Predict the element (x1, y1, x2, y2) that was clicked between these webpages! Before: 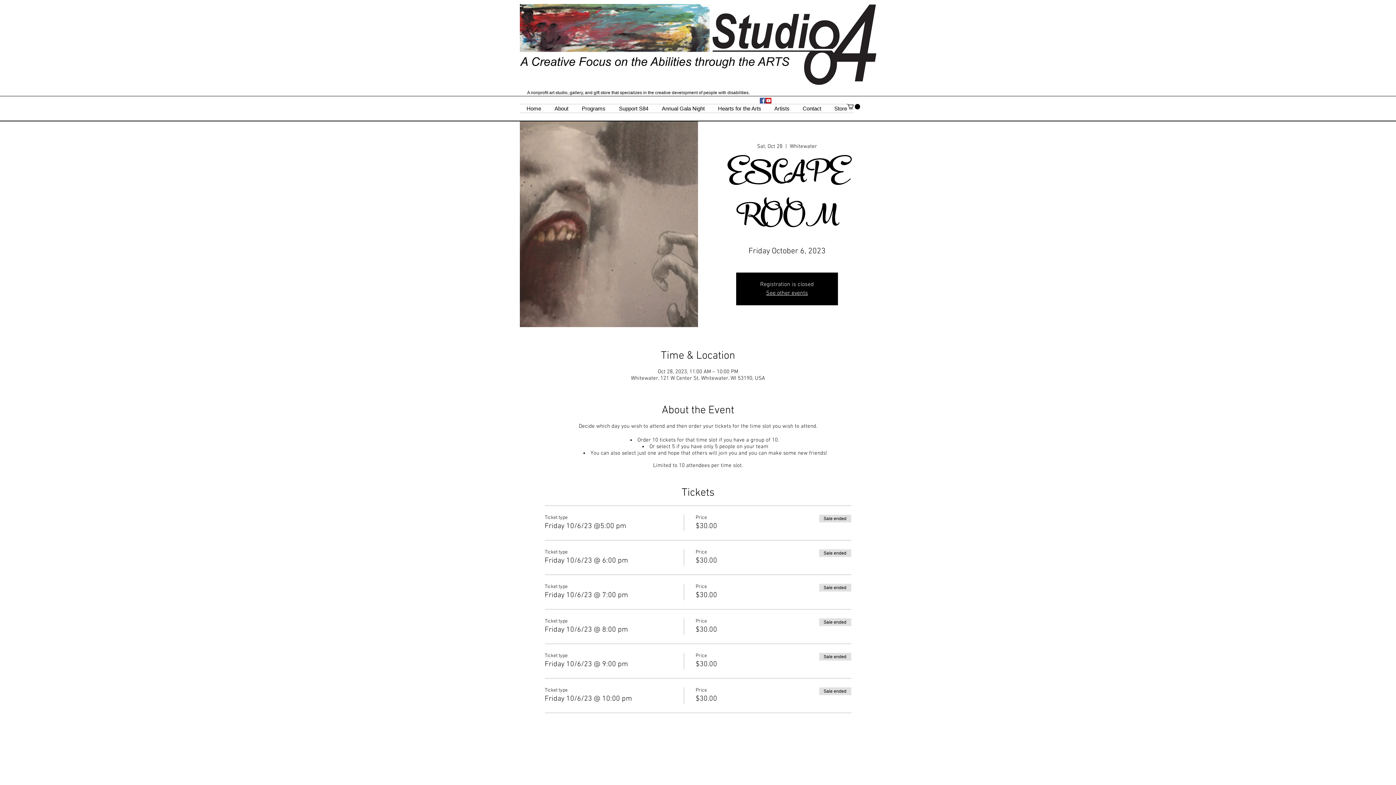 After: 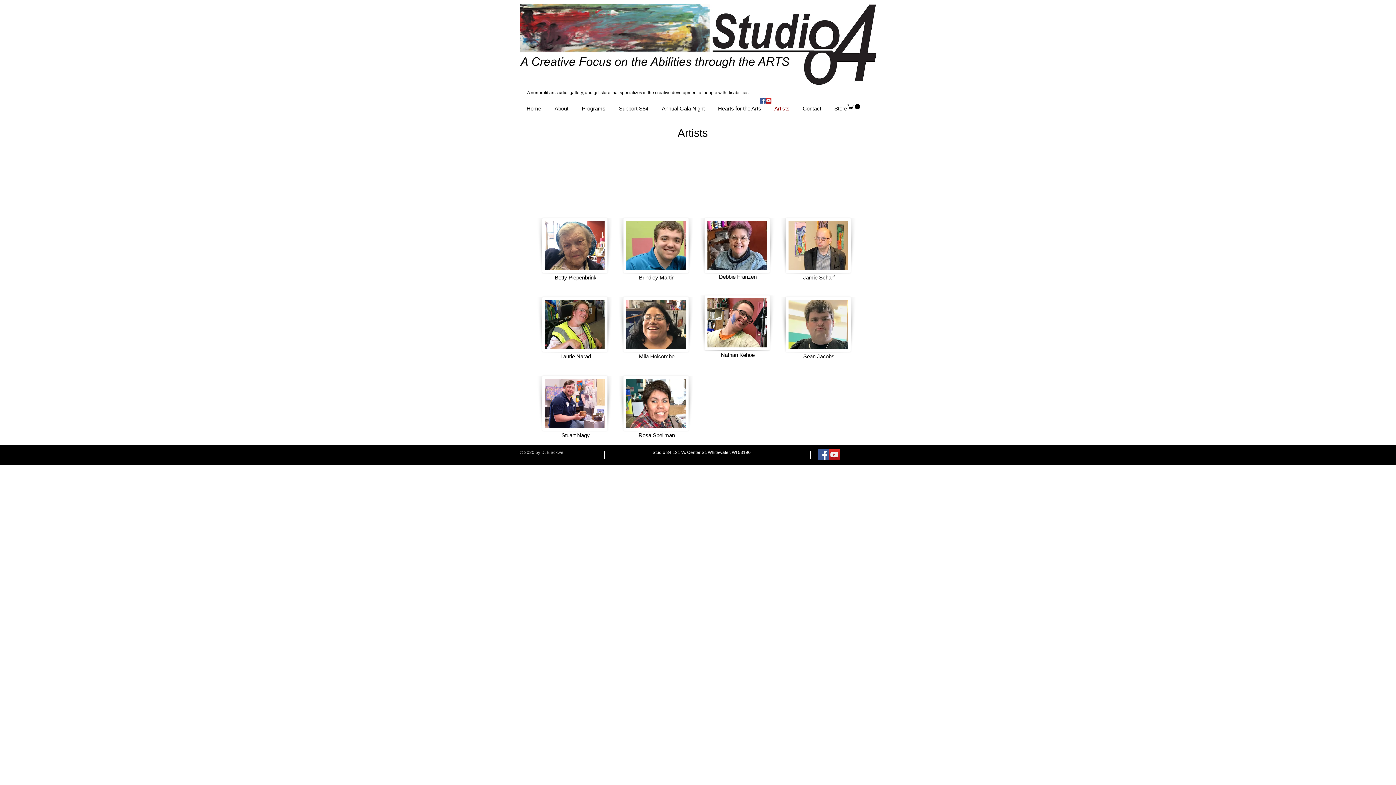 Action: label: Artists bbox: (768, 104, 796, 112)